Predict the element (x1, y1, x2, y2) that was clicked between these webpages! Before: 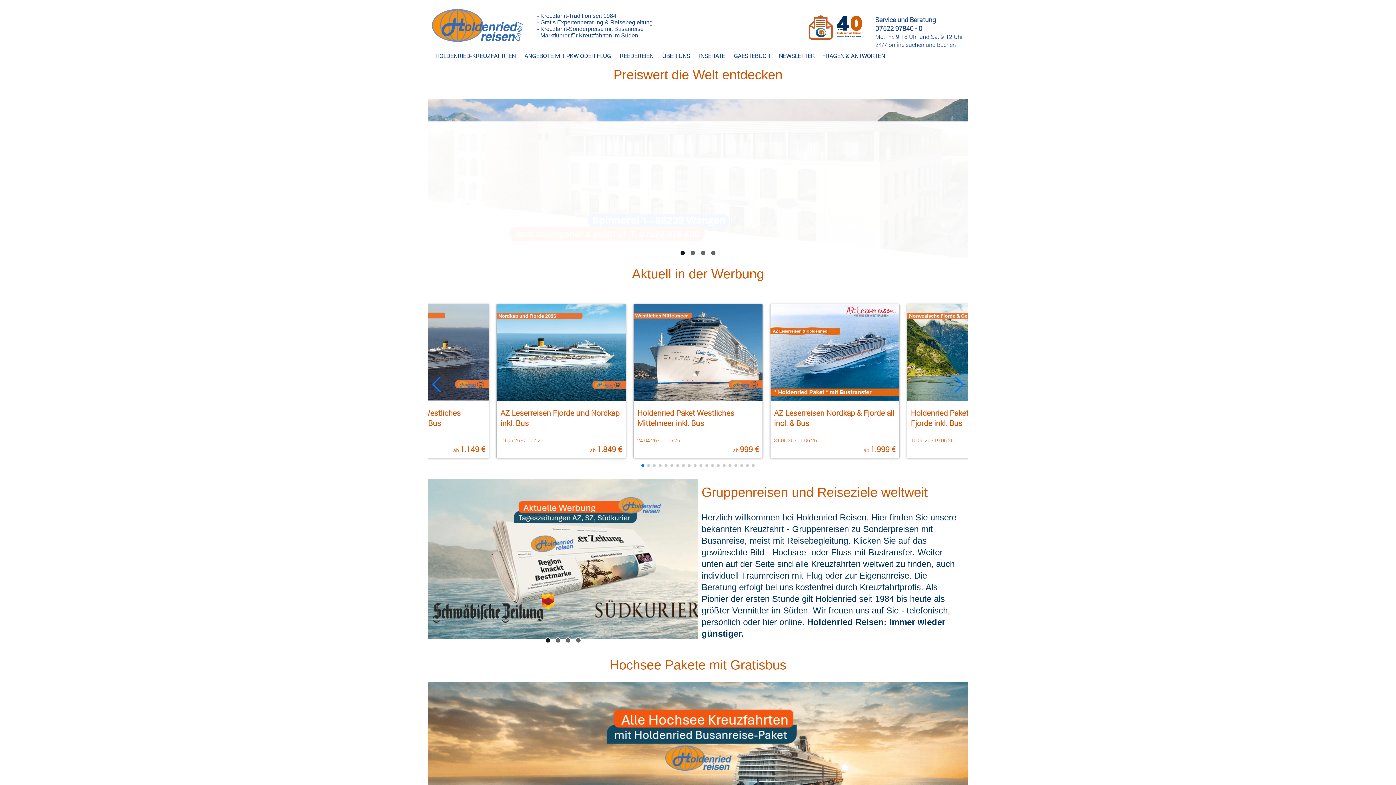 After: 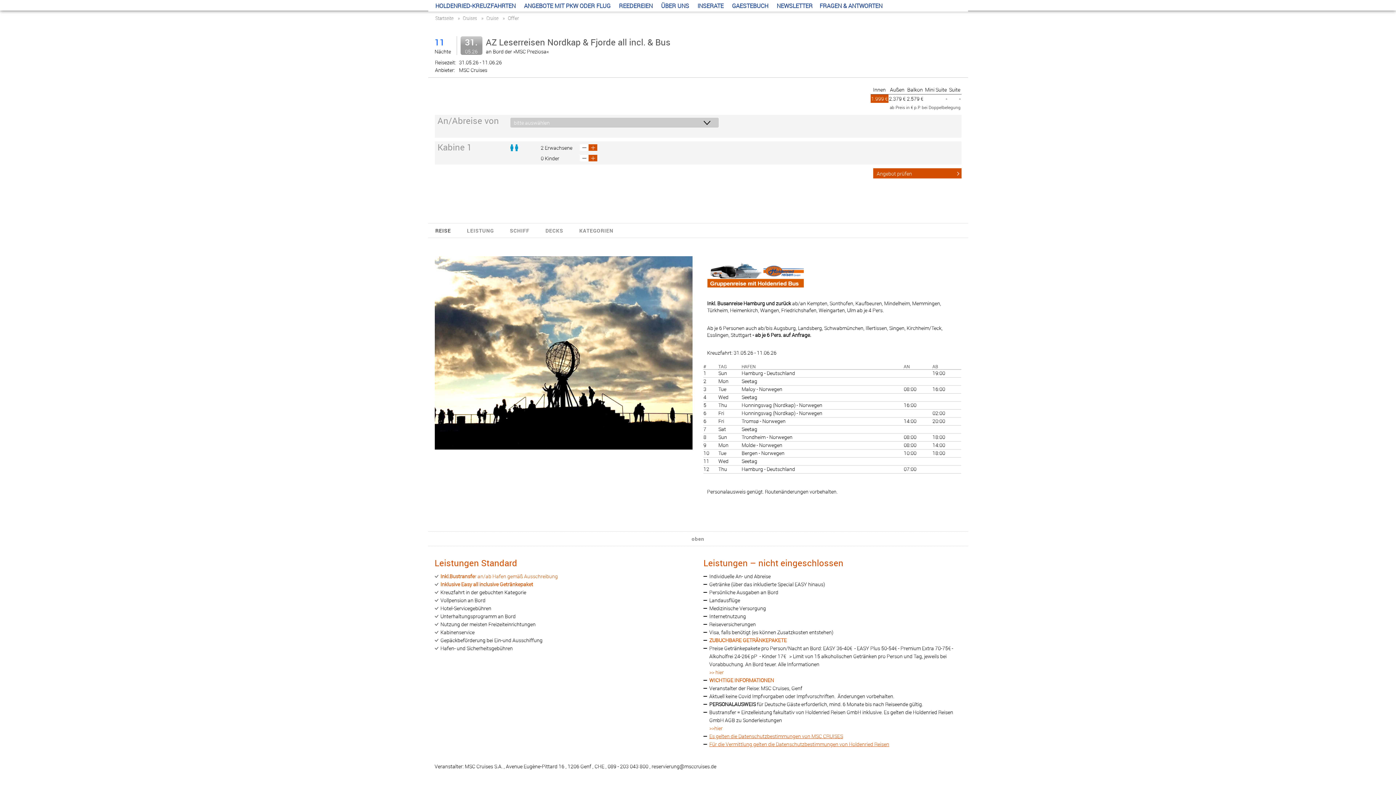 Action: bbox: (770, 304, 899, 454) label: AZ Leserreisen Nordkap & Fjorde all incl. & Bus

31.05.26 - 11.06.26
ab 1.999 €